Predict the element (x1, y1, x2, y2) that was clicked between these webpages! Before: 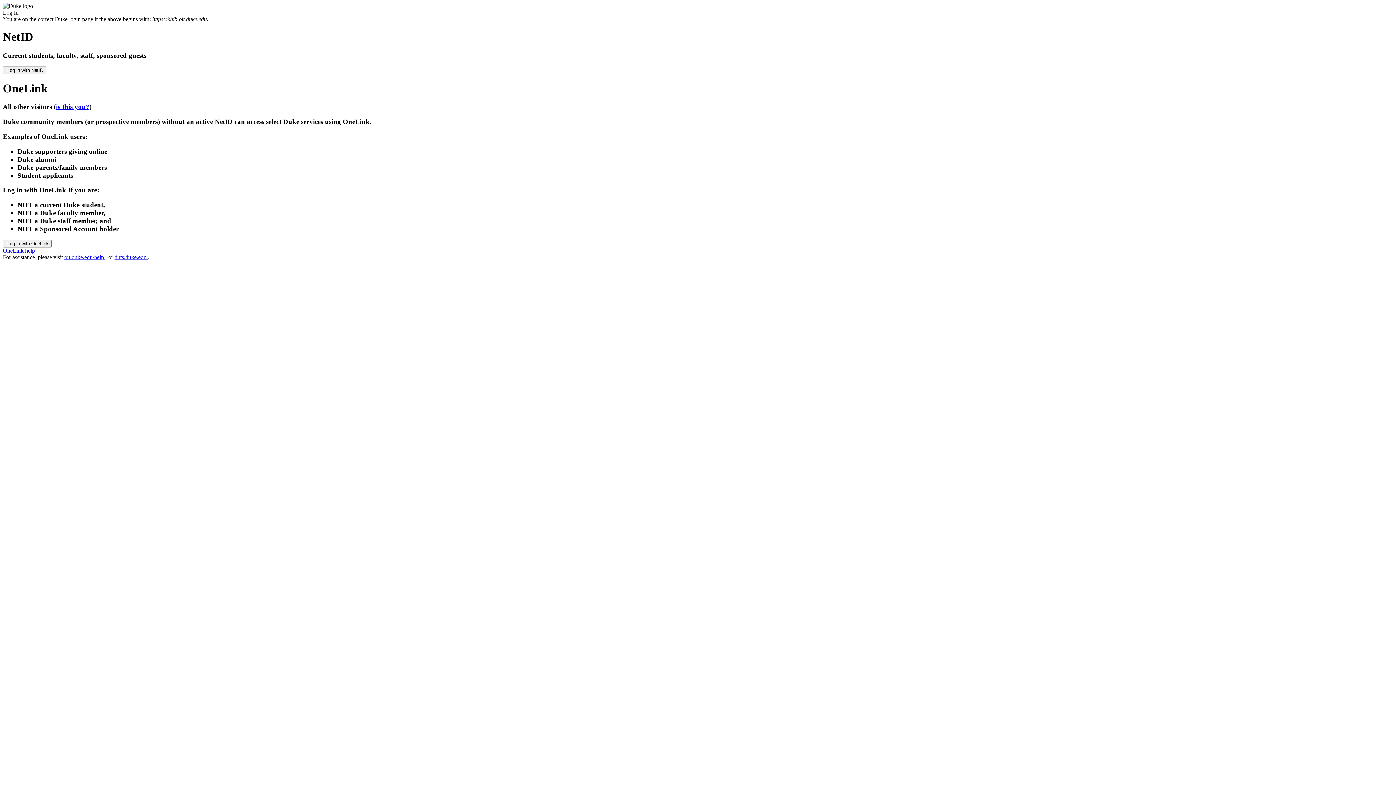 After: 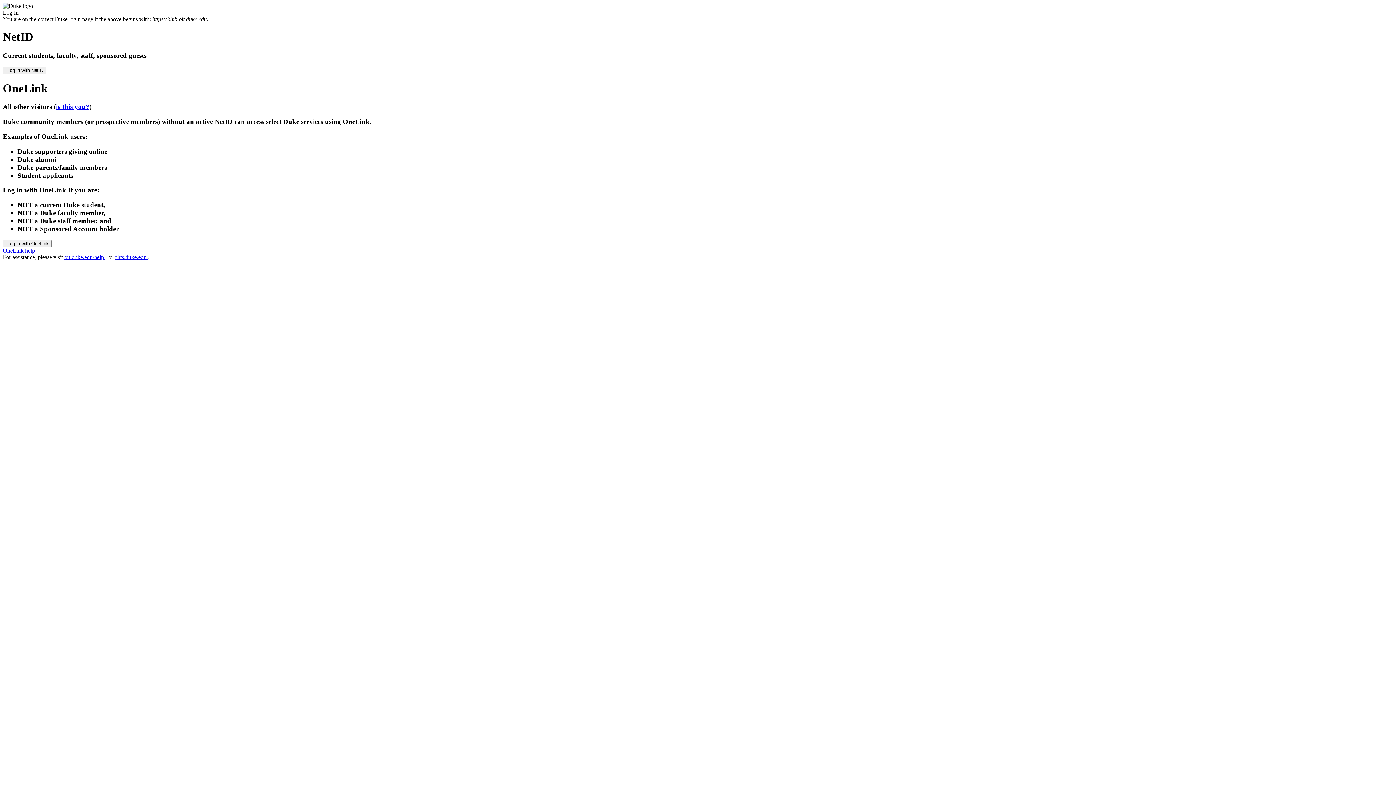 Action: bbox: (56, 103, 89, 110) label: is this you?